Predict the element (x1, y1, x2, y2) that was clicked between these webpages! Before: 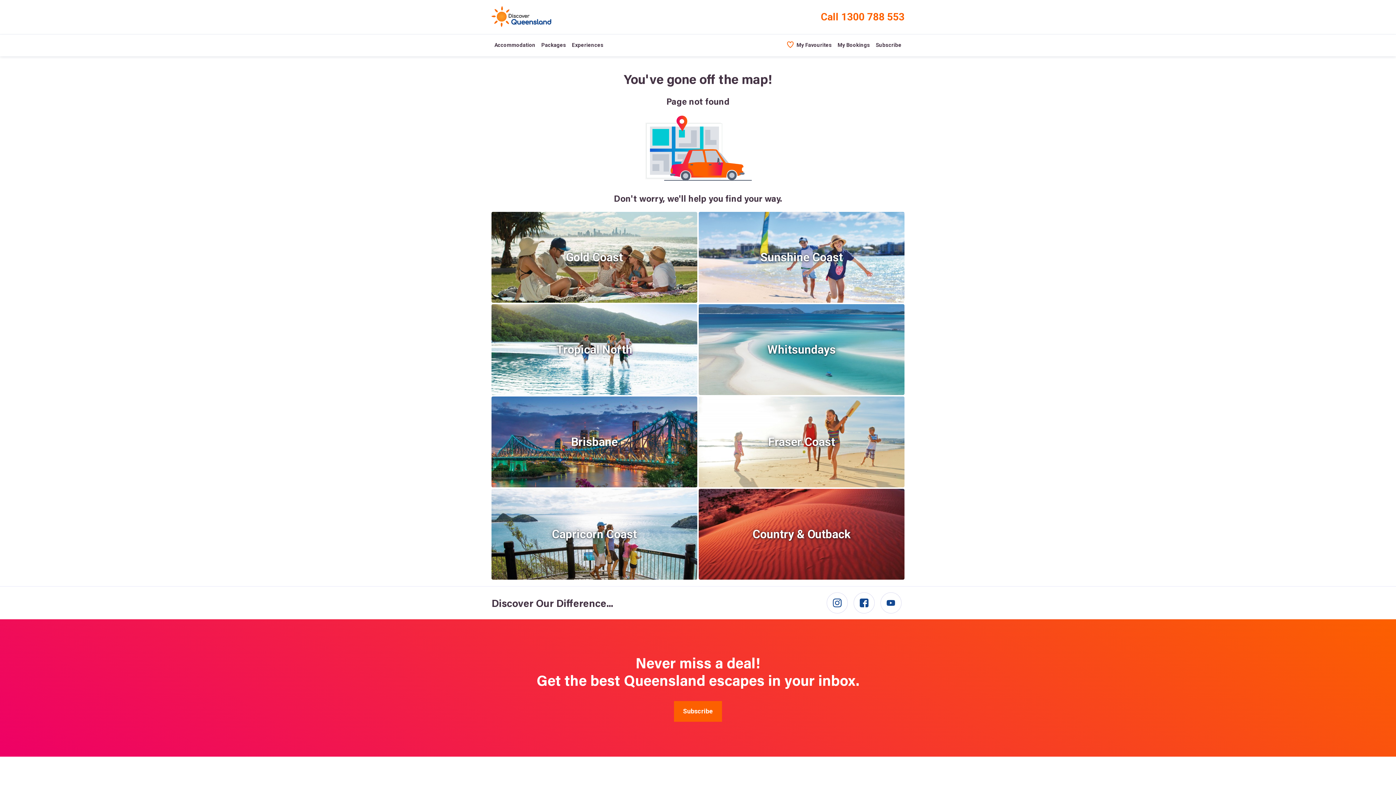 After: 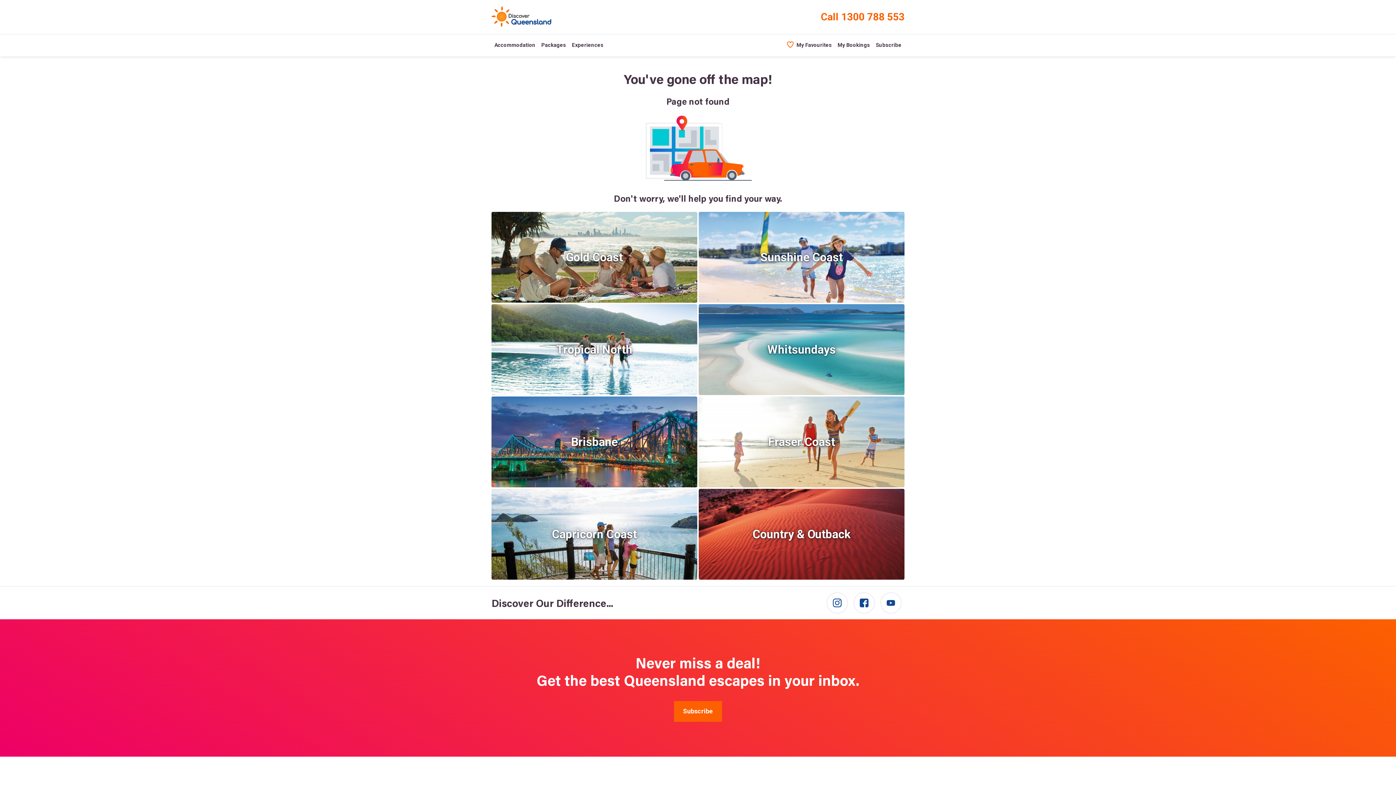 Action: bbox: (853, 592, 874, 613)